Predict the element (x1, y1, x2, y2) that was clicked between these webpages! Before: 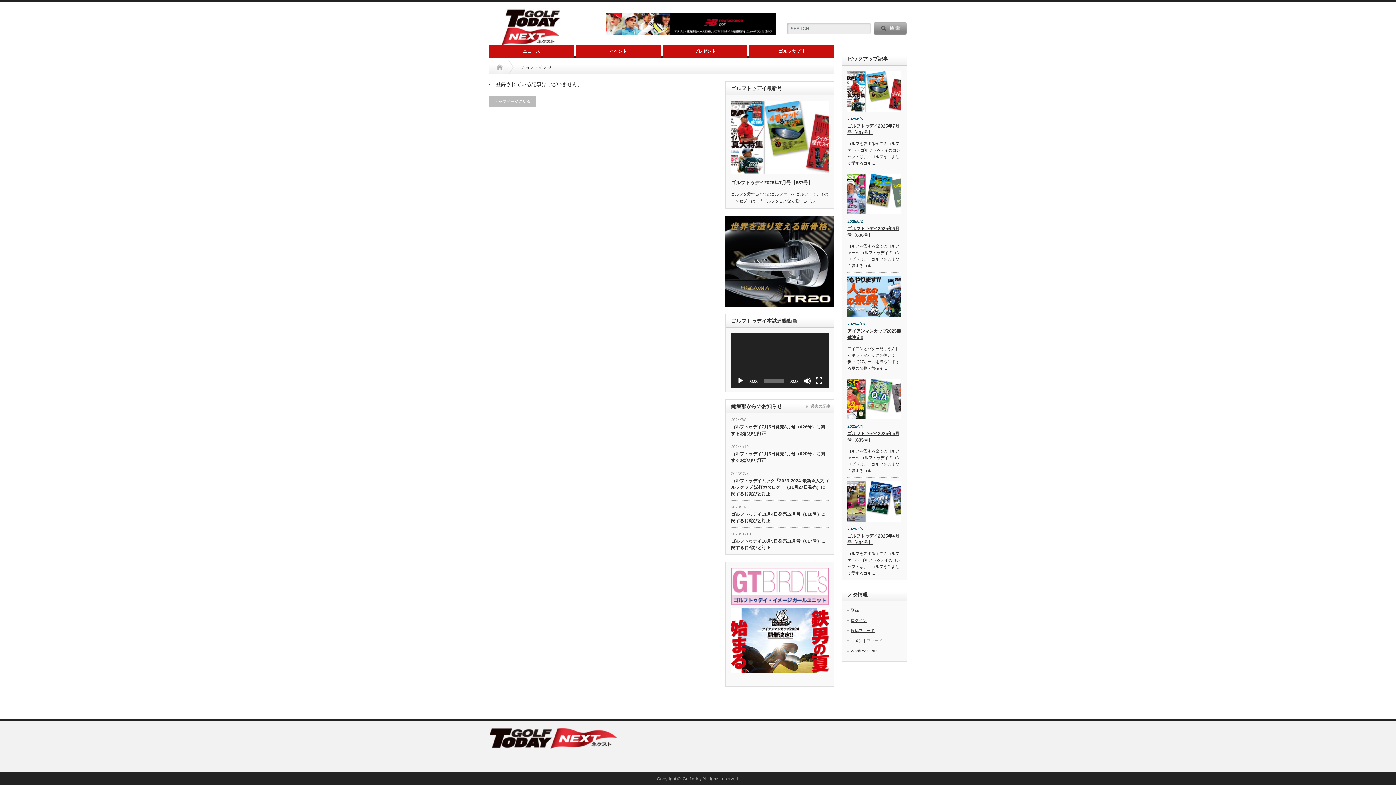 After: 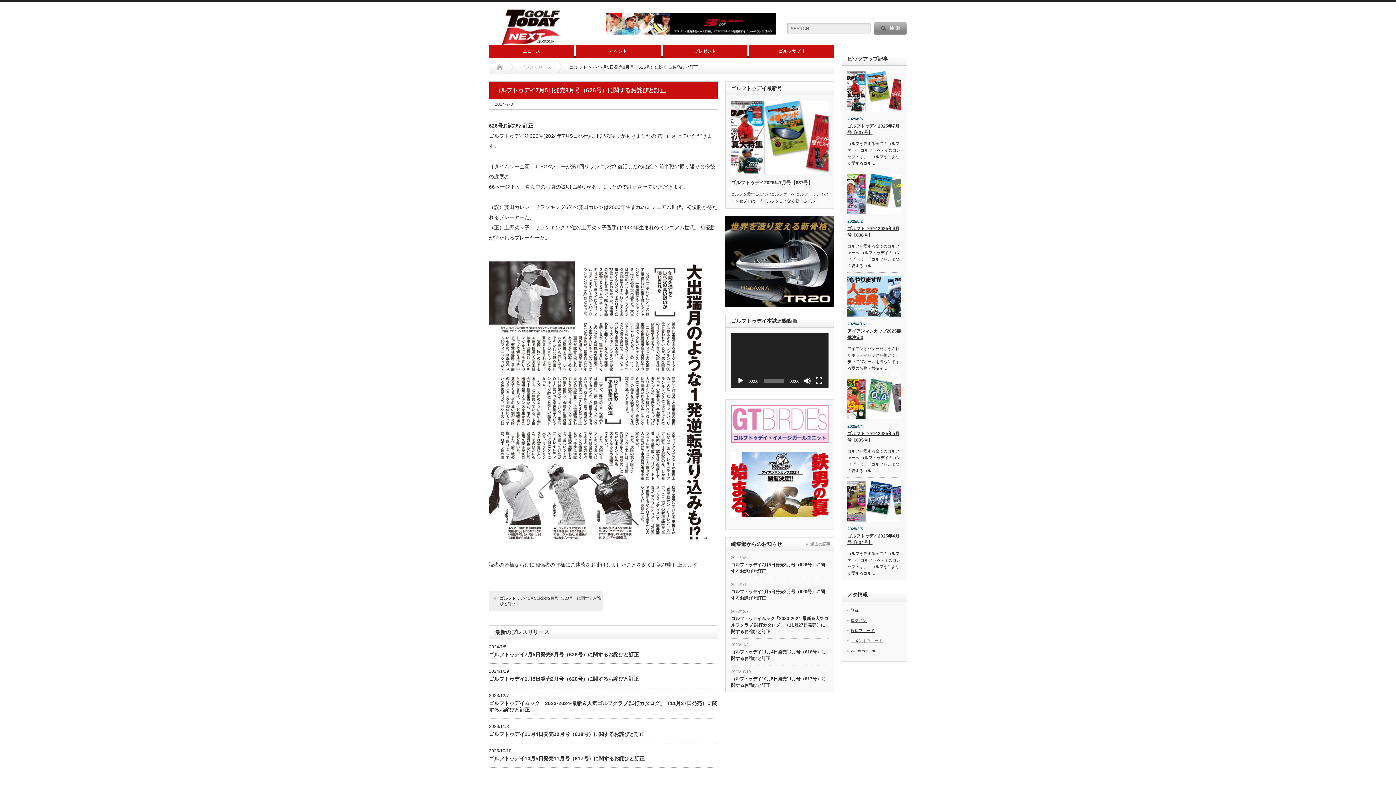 Action: bbox: (731, 423, 828, 437) label: ゴルフトゥデイ7月5日発売8月号（626号）に関するお詫びと訂正